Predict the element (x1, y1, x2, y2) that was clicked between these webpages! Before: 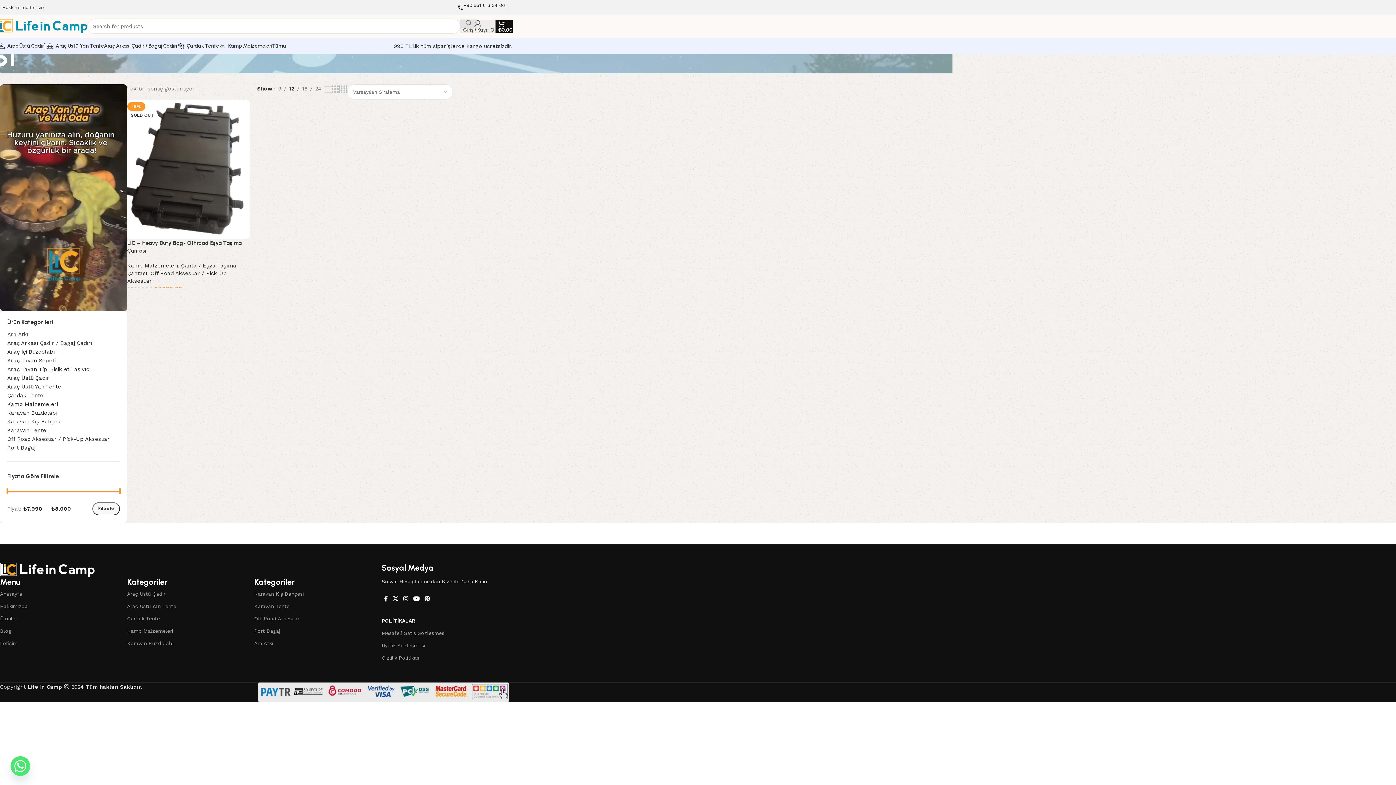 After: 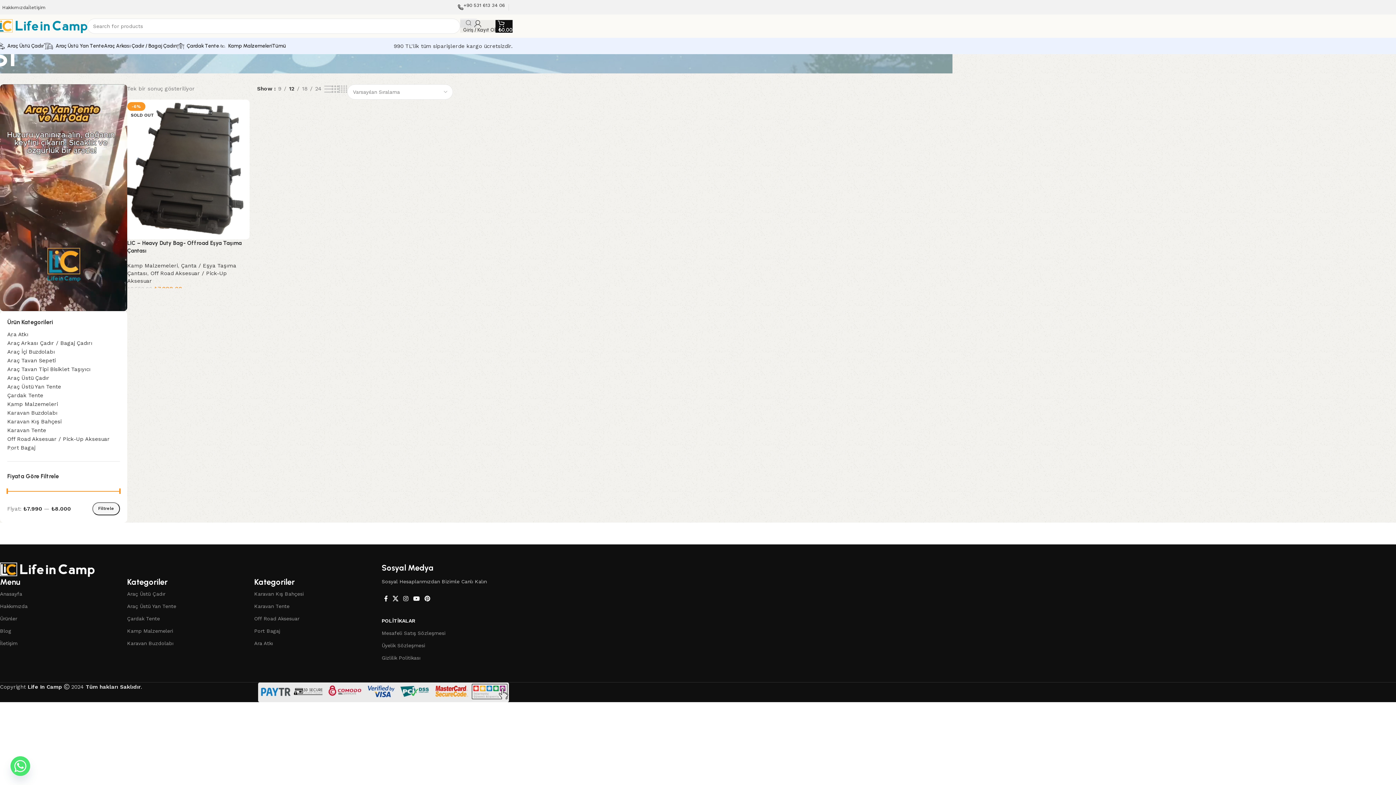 Action: label: 12 bbox: (286, 84, 297, 93)